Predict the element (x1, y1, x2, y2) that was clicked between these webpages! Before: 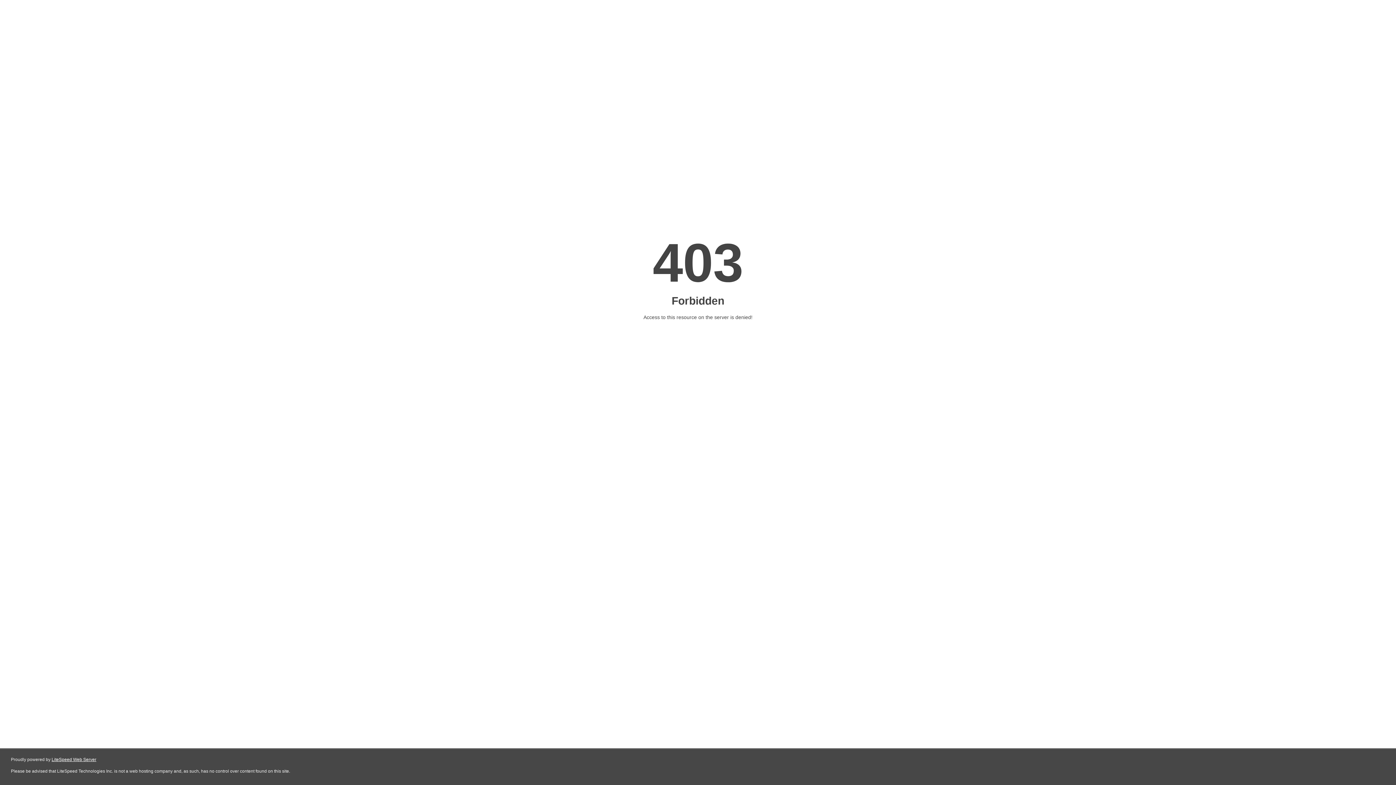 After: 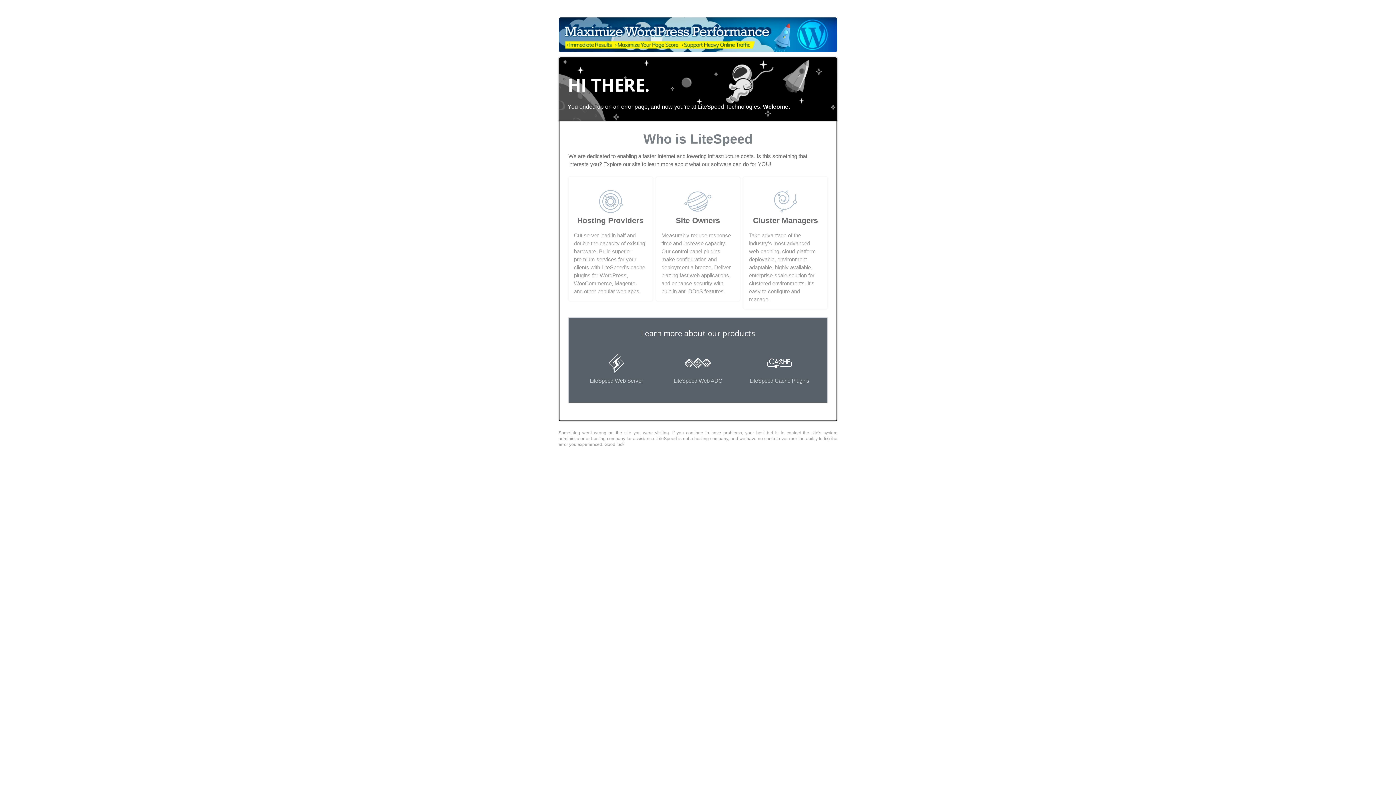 Action: label: LiteSpeed Web Server bbox: (51, 757, 96, 762)